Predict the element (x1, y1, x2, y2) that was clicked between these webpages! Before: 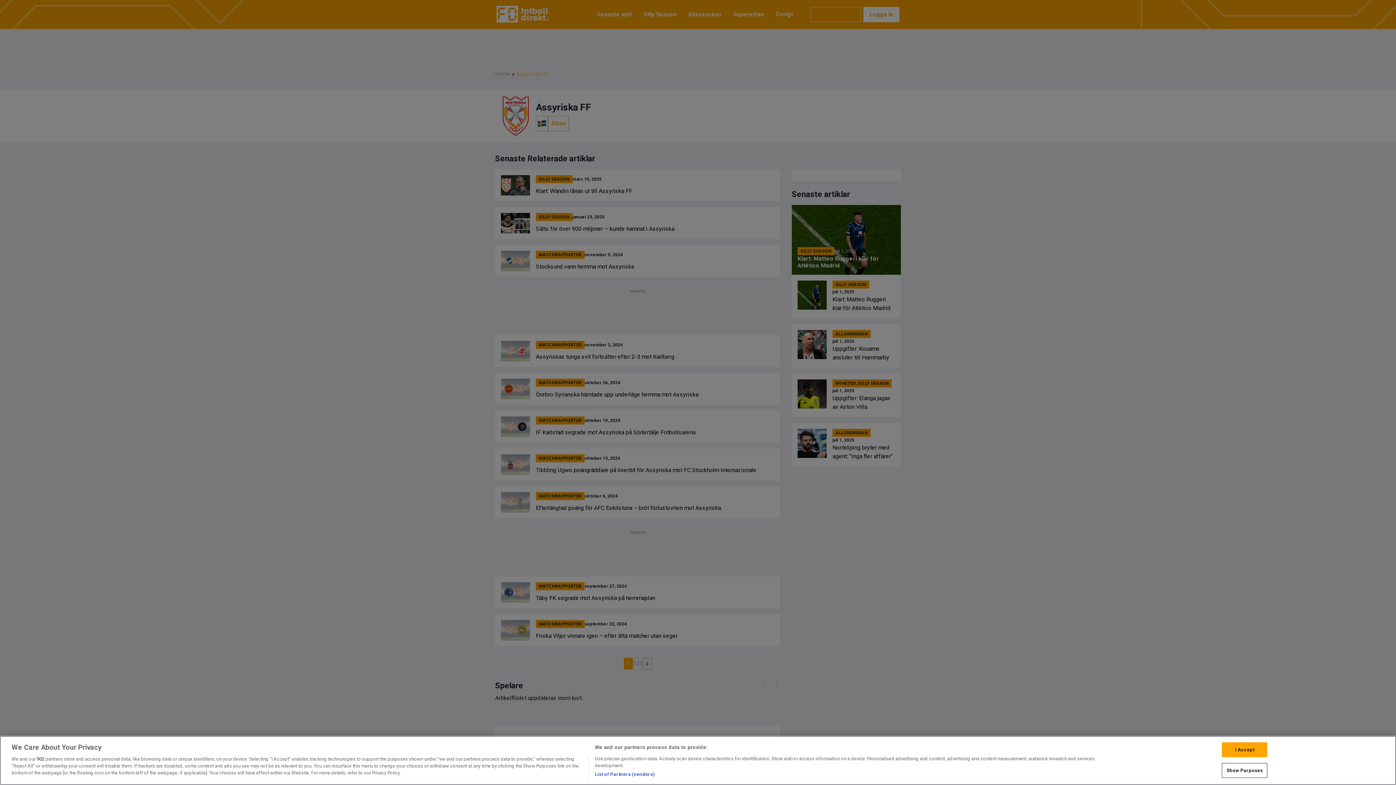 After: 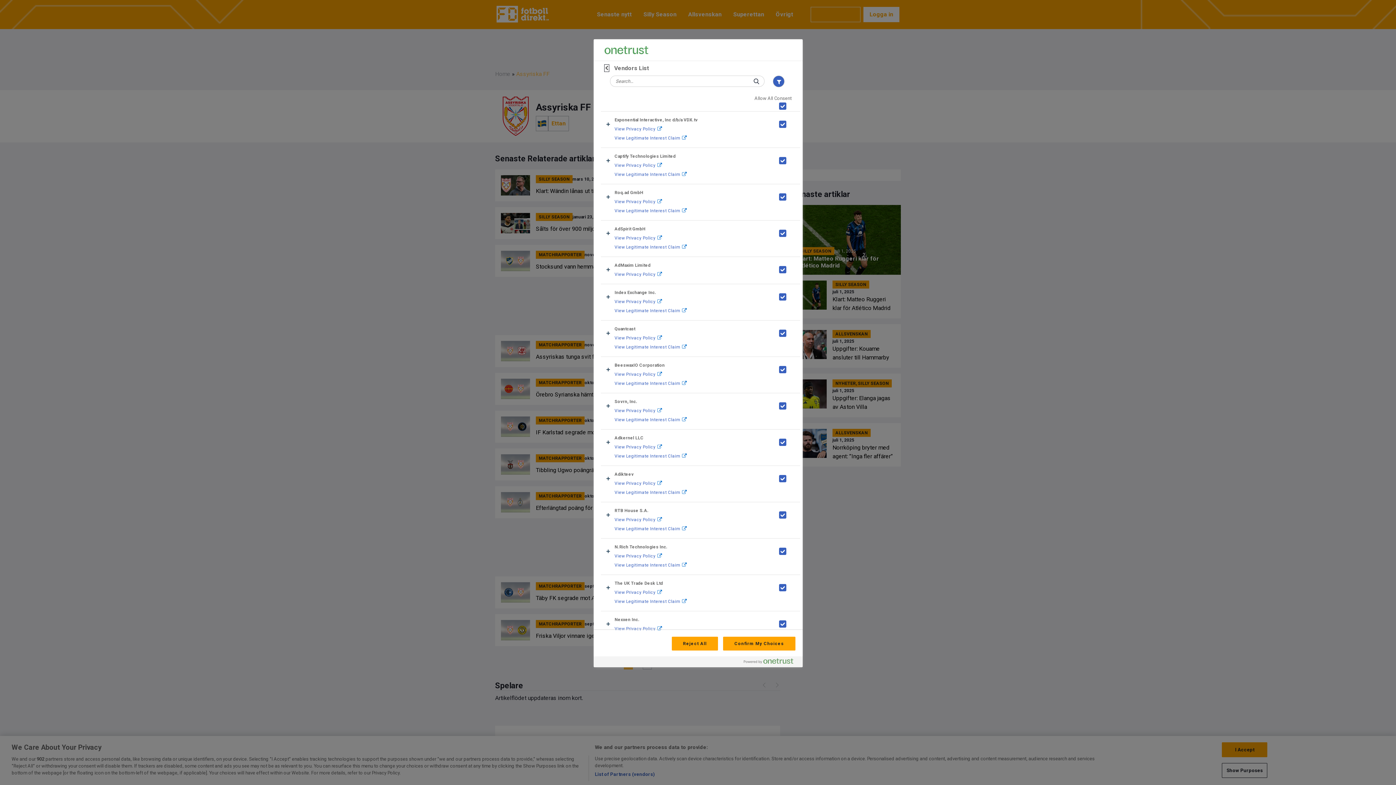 Action: label: List of Partners (vendors) bbox: (594, 771, 655, 778)